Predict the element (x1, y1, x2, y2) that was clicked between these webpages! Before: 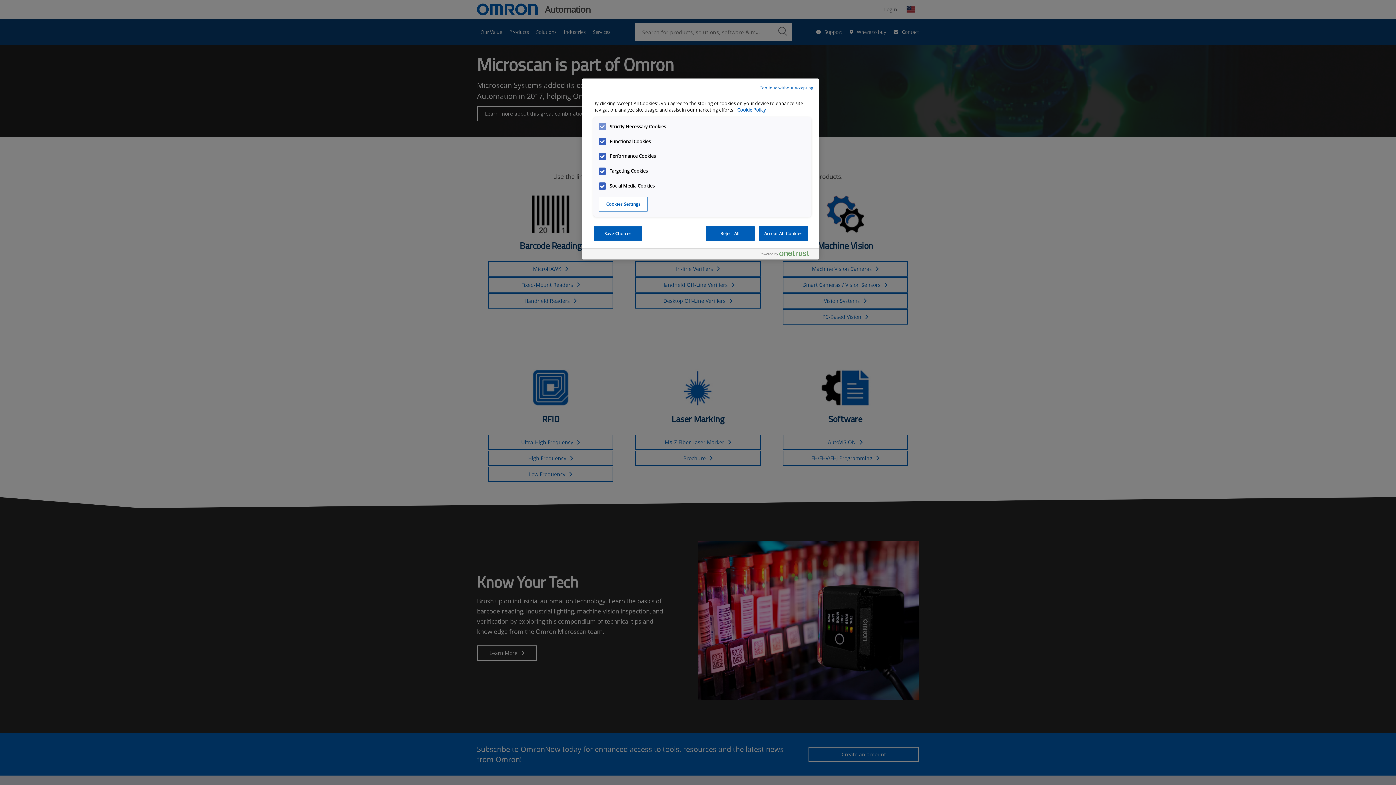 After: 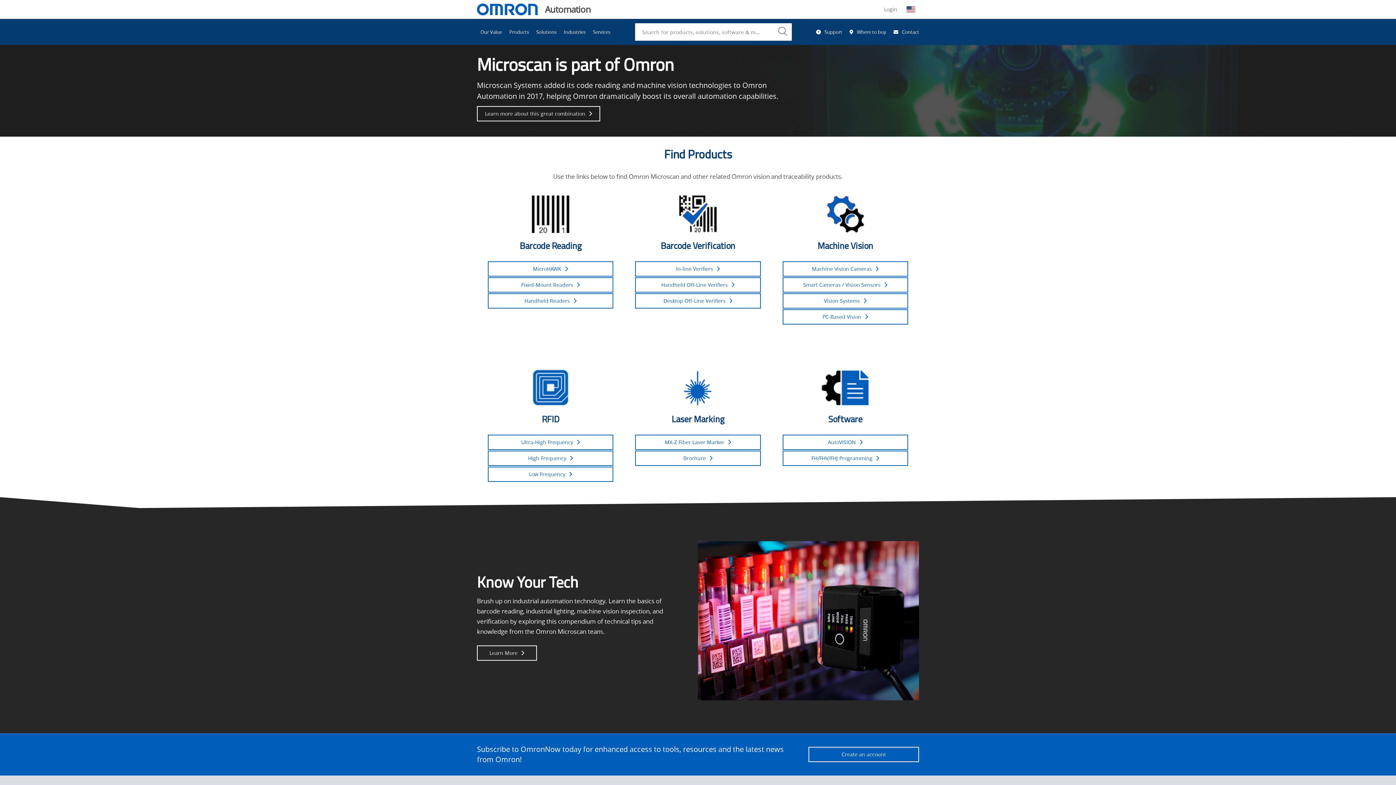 Action: bbox: (759, 85, 813, 90) label: Continue without Accepting